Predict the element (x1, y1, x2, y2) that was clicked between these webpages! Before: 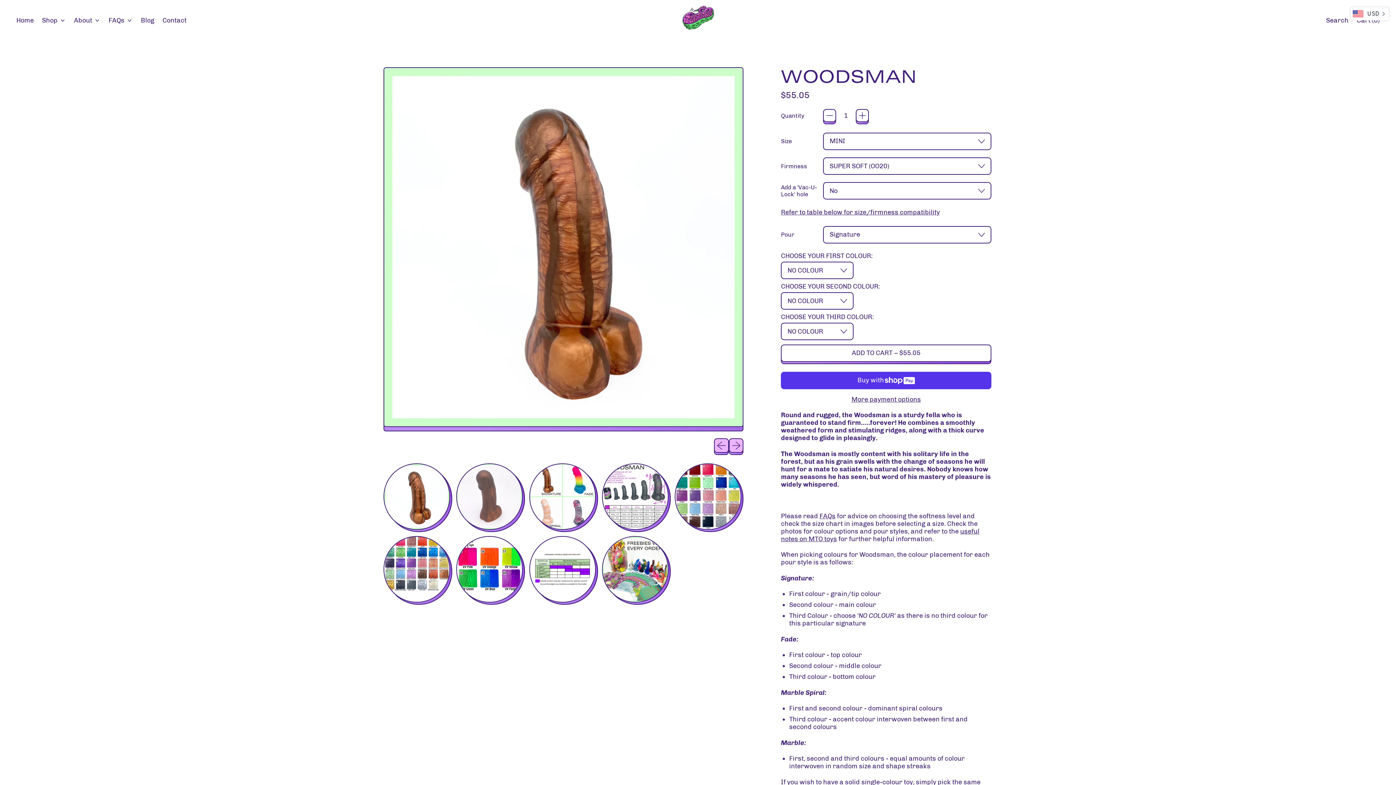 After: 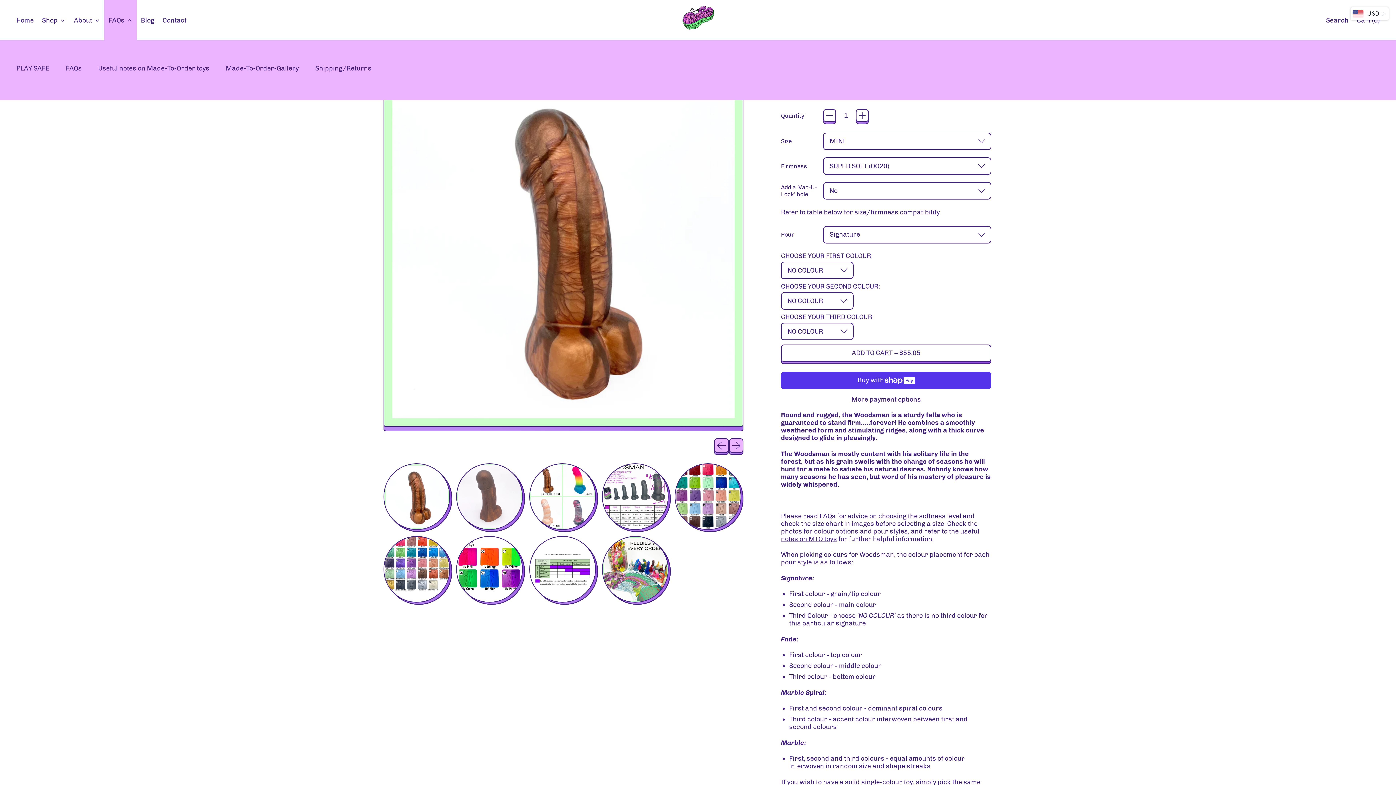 Action: label: FAQs bbox: (104, 8, 136, 32)